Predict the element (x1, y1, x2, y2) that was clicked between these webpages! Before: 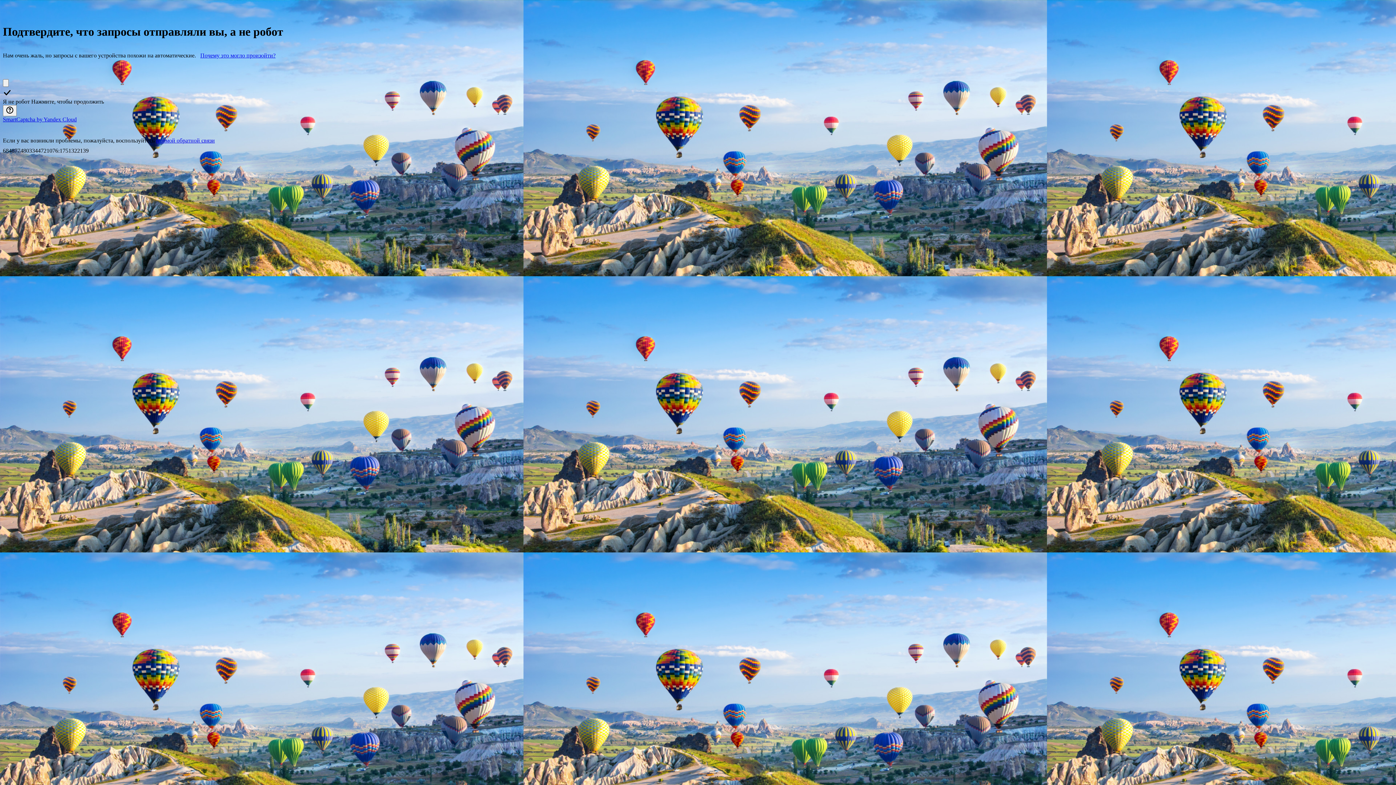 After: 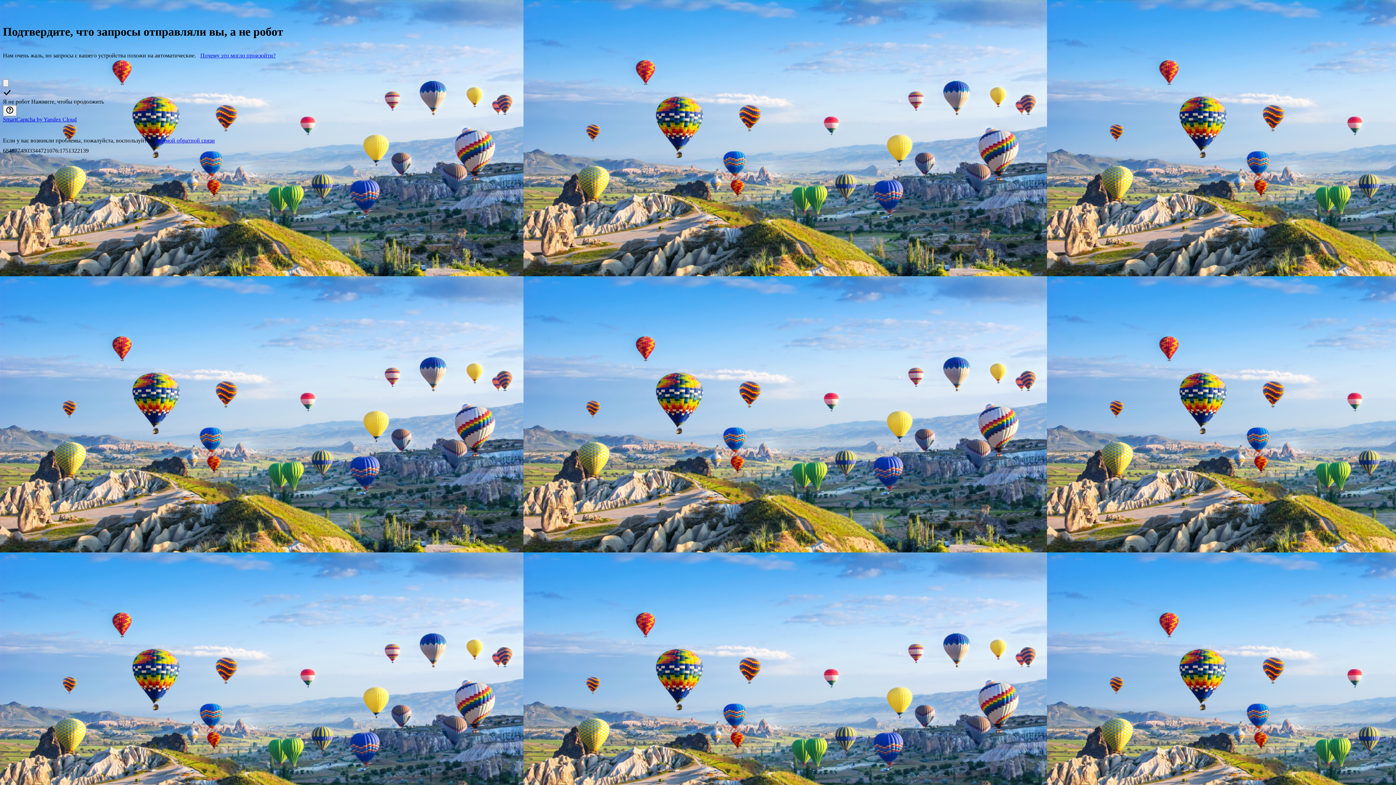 Action: label: Почему это могло произойти? bbox: (200, 52, 275, 58)